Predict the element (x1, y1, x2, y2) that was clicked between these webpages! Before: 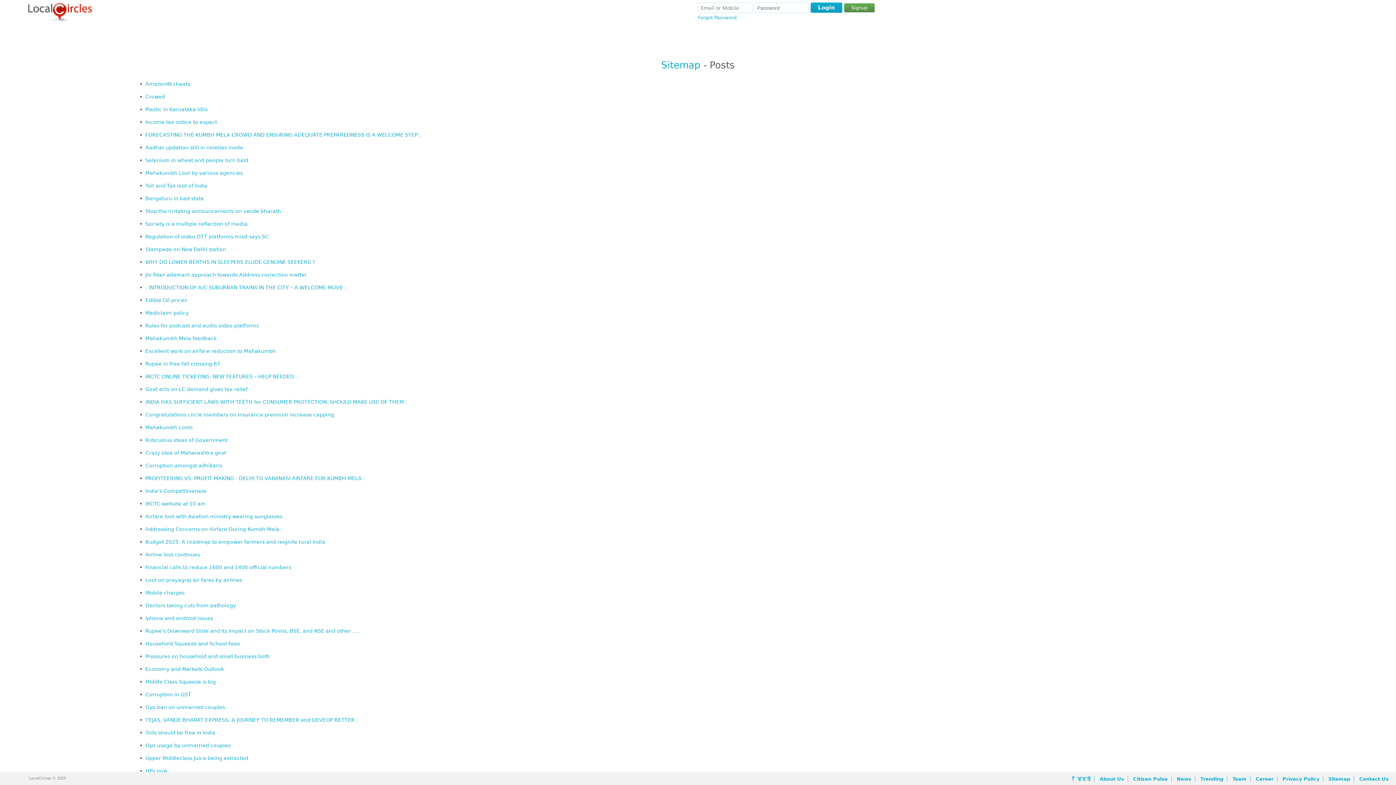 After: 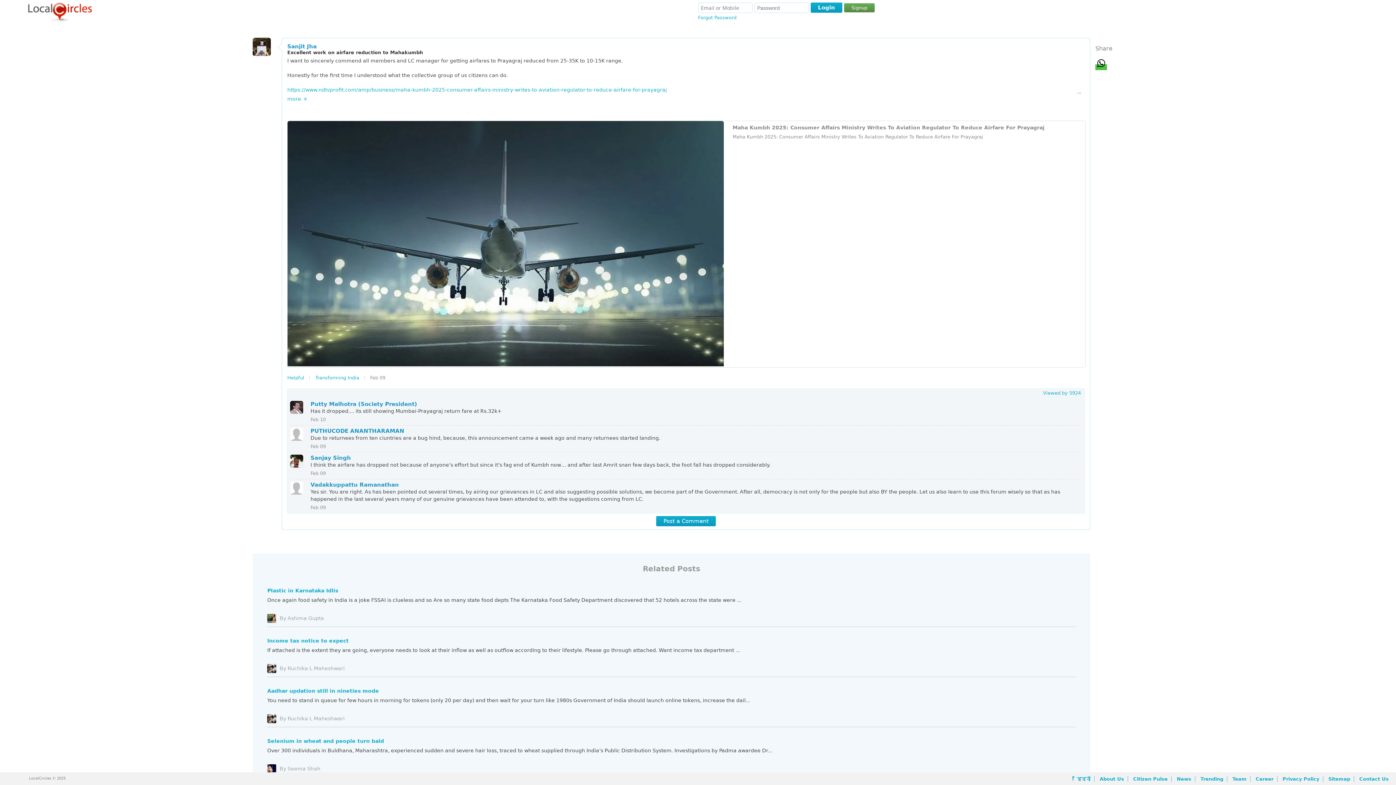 Action: bbox: (145, 348, 276, 354) label: Excellent work on airfare reduction to Mahakumbh